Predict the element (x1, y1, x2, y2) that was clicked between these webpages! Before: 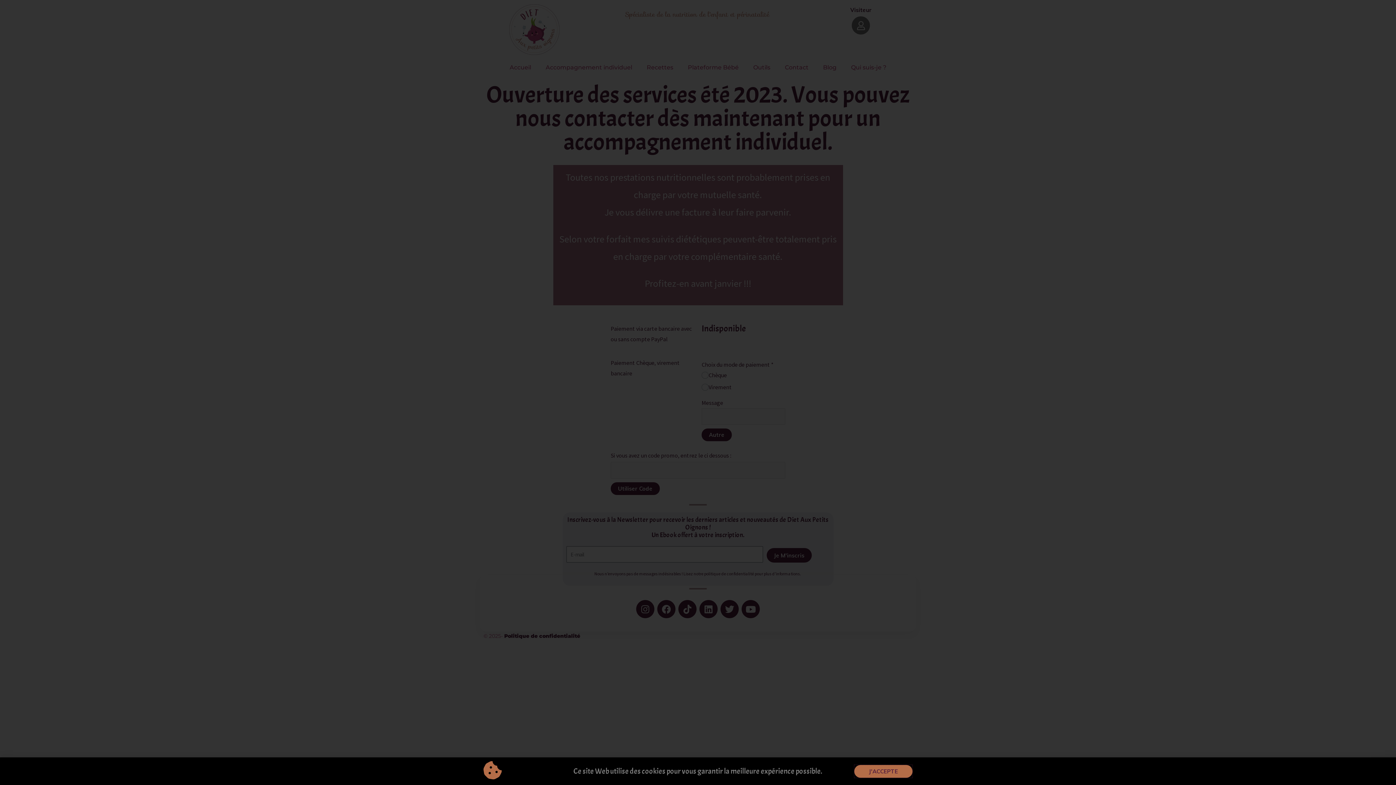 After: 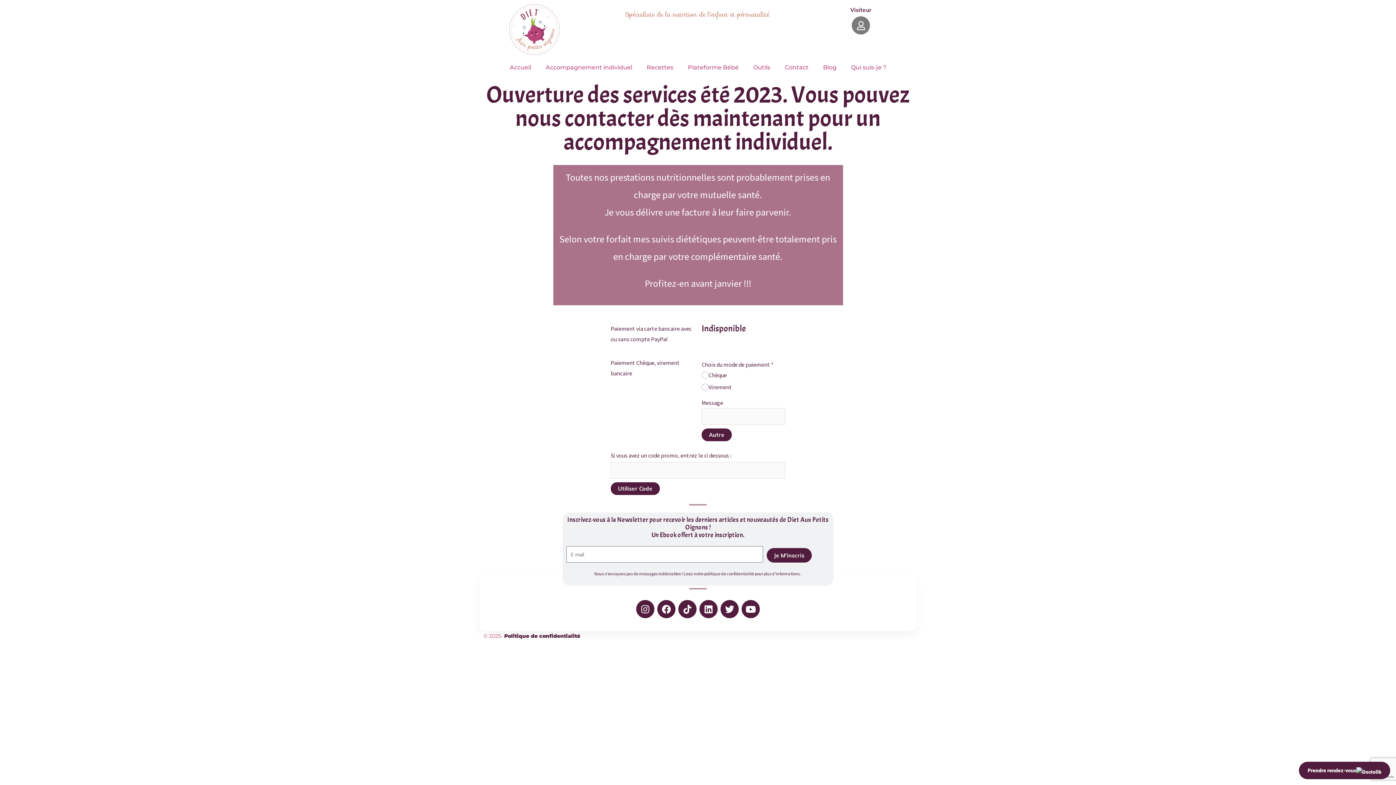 Action: label: J'ACCEPTE bbox: (854, 765, 912, 778)